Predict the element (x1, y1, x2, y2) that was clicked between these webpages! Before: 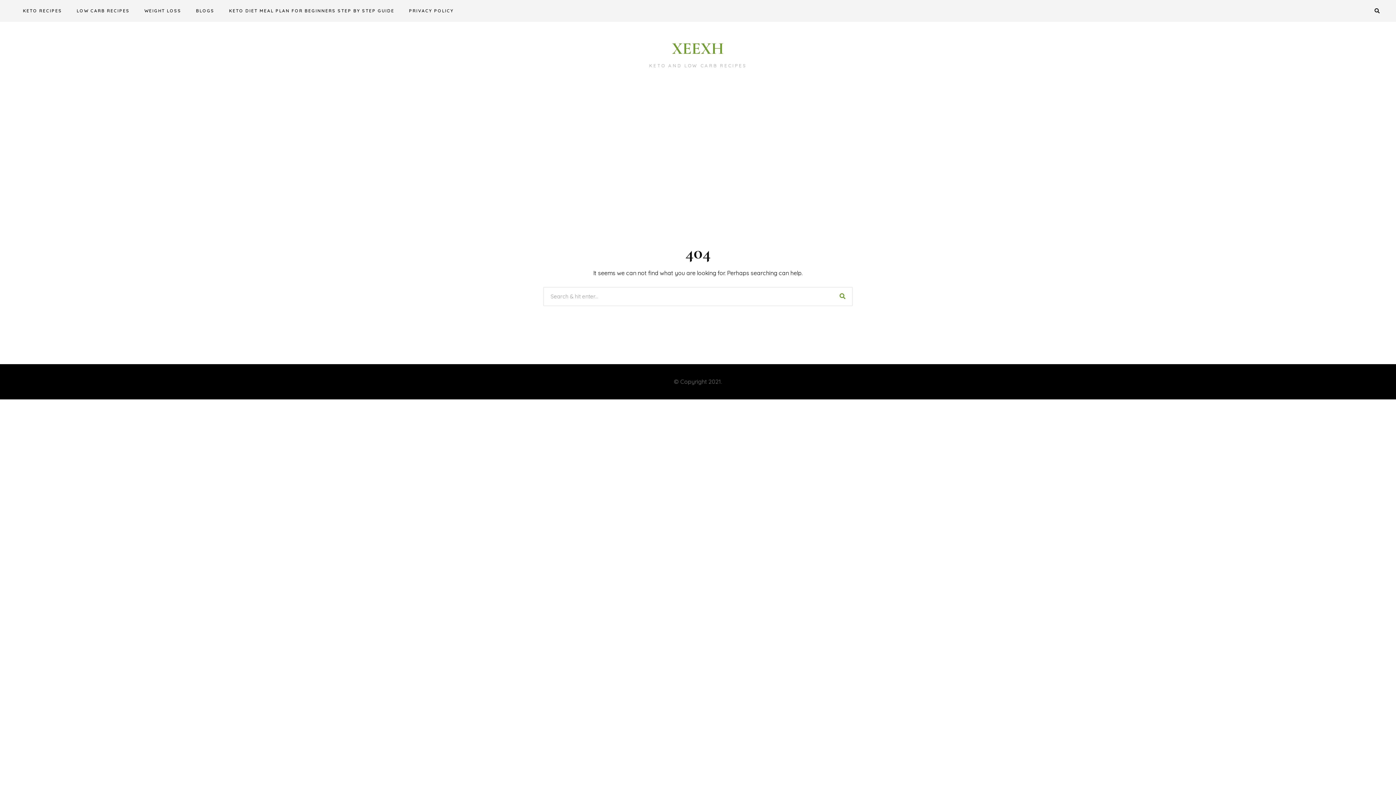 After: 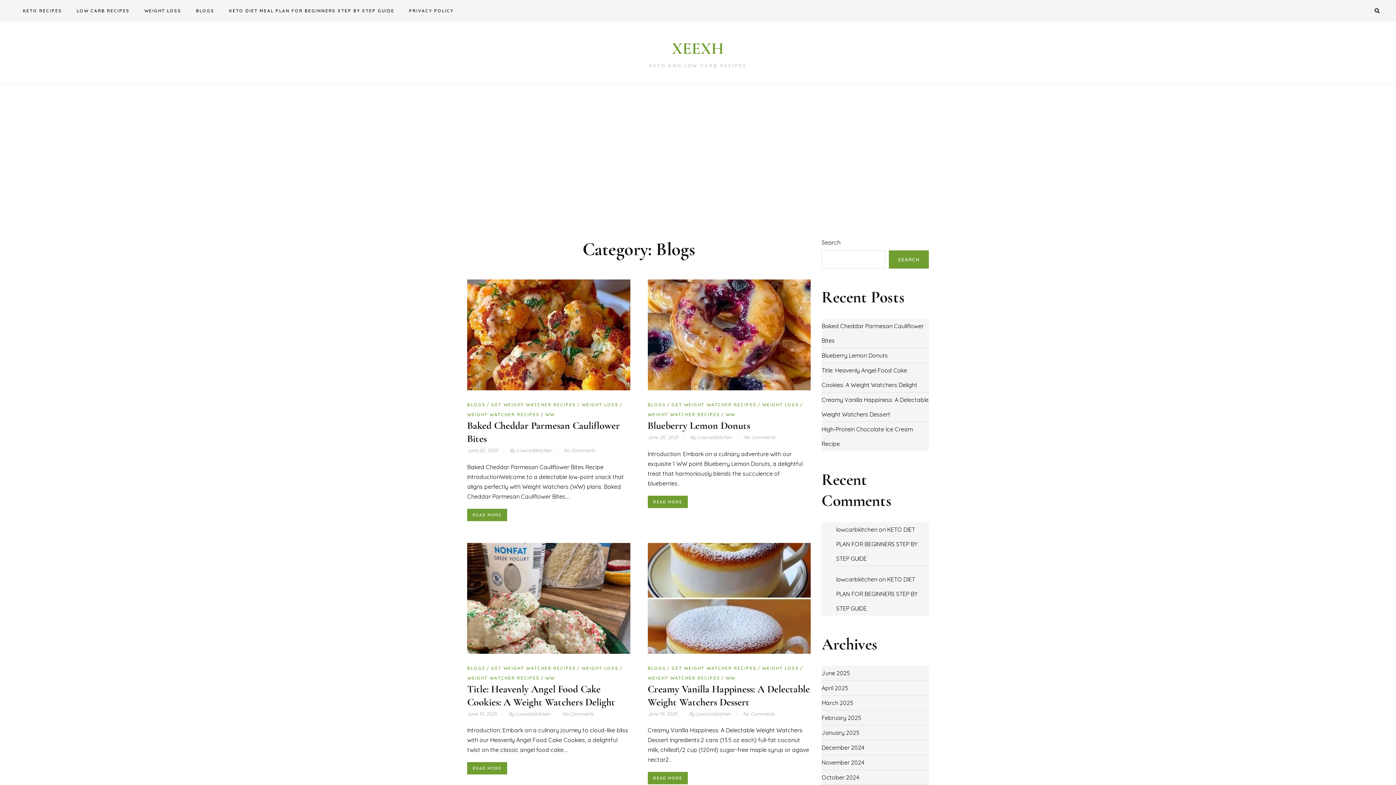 Action: bbox: (189, 0, 221, 21) label: BLOGS